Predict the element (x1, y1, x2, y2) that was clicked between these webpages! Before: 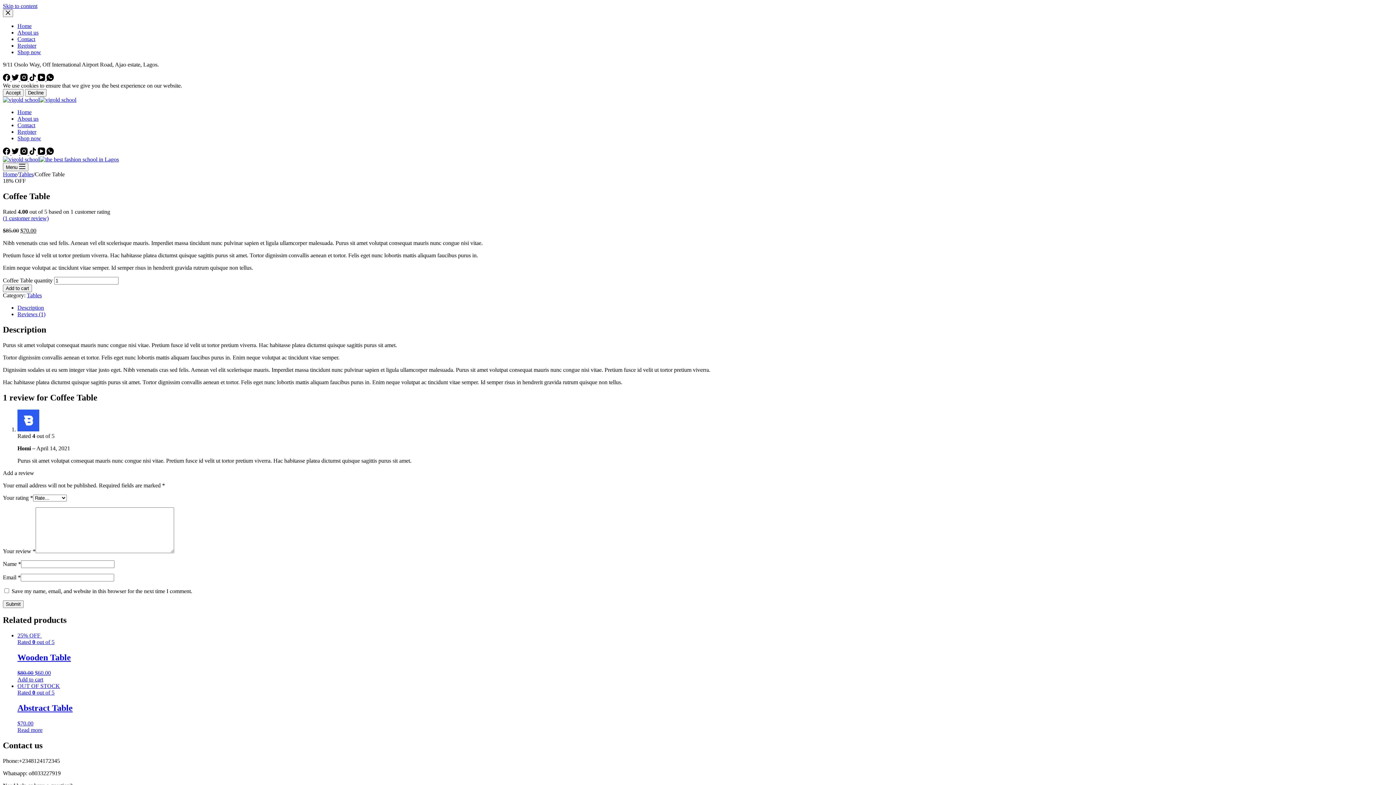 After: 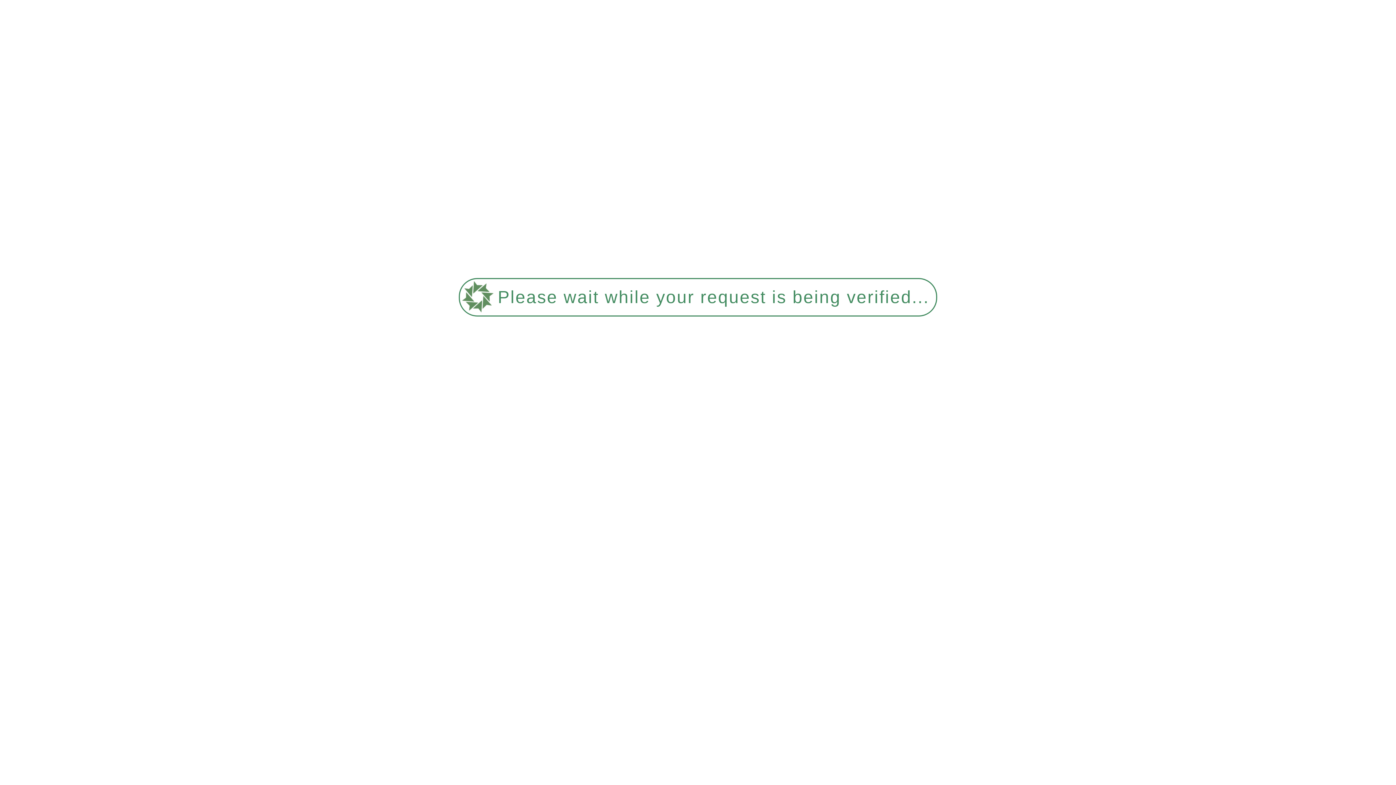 Action: label: Tables bbox: (26, 292, 41, 298)